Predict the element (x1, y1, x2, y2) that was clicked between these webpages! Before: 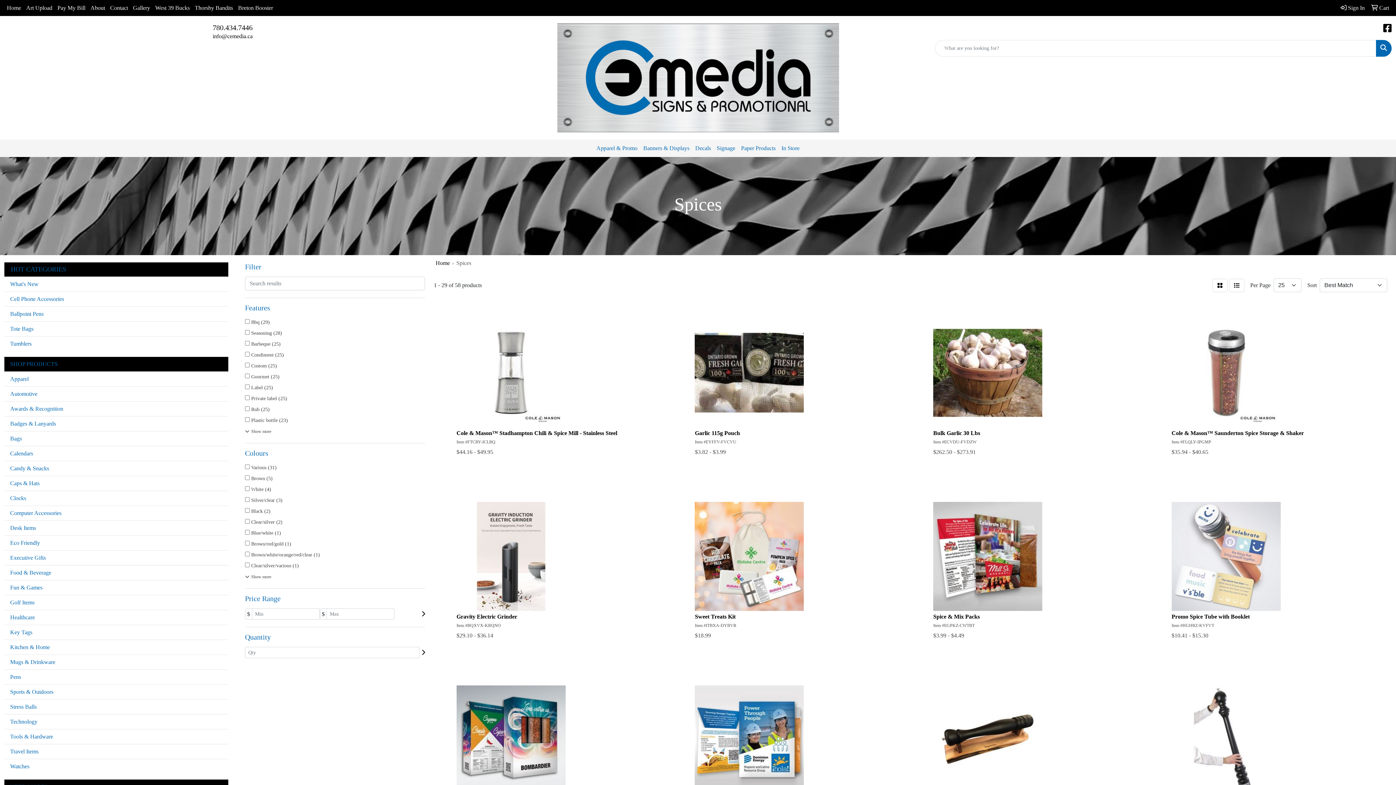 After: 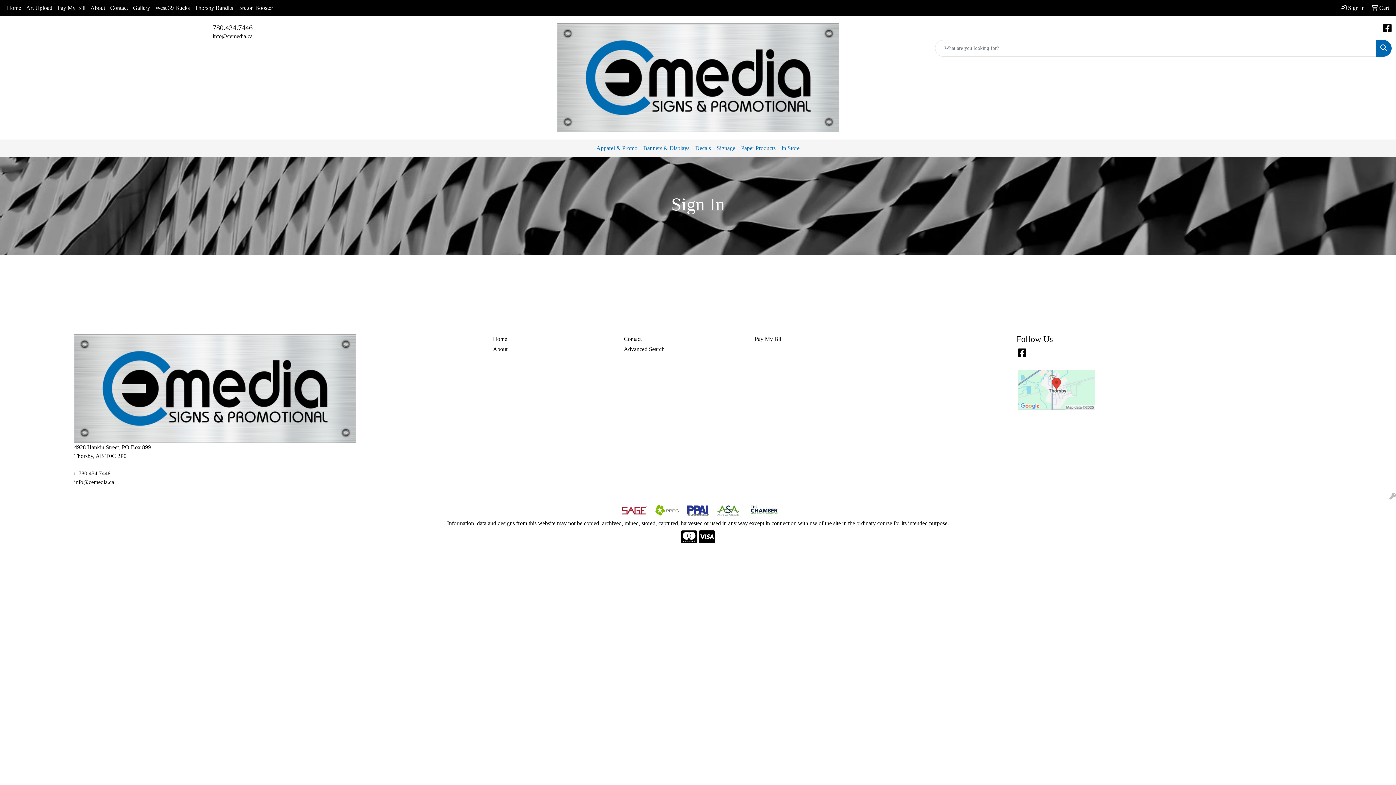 Action: bbox: (1338, 0, 1367, 16) label:  Sign In